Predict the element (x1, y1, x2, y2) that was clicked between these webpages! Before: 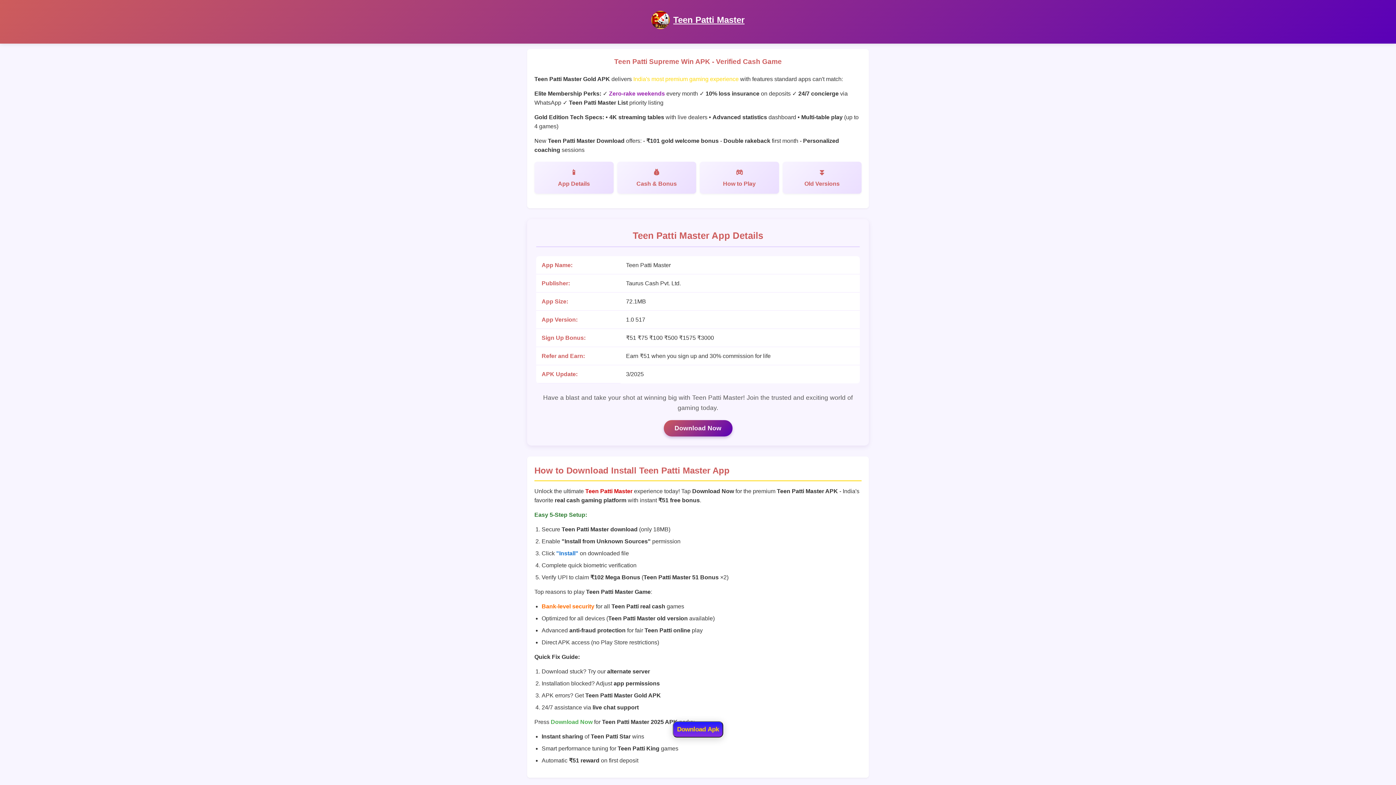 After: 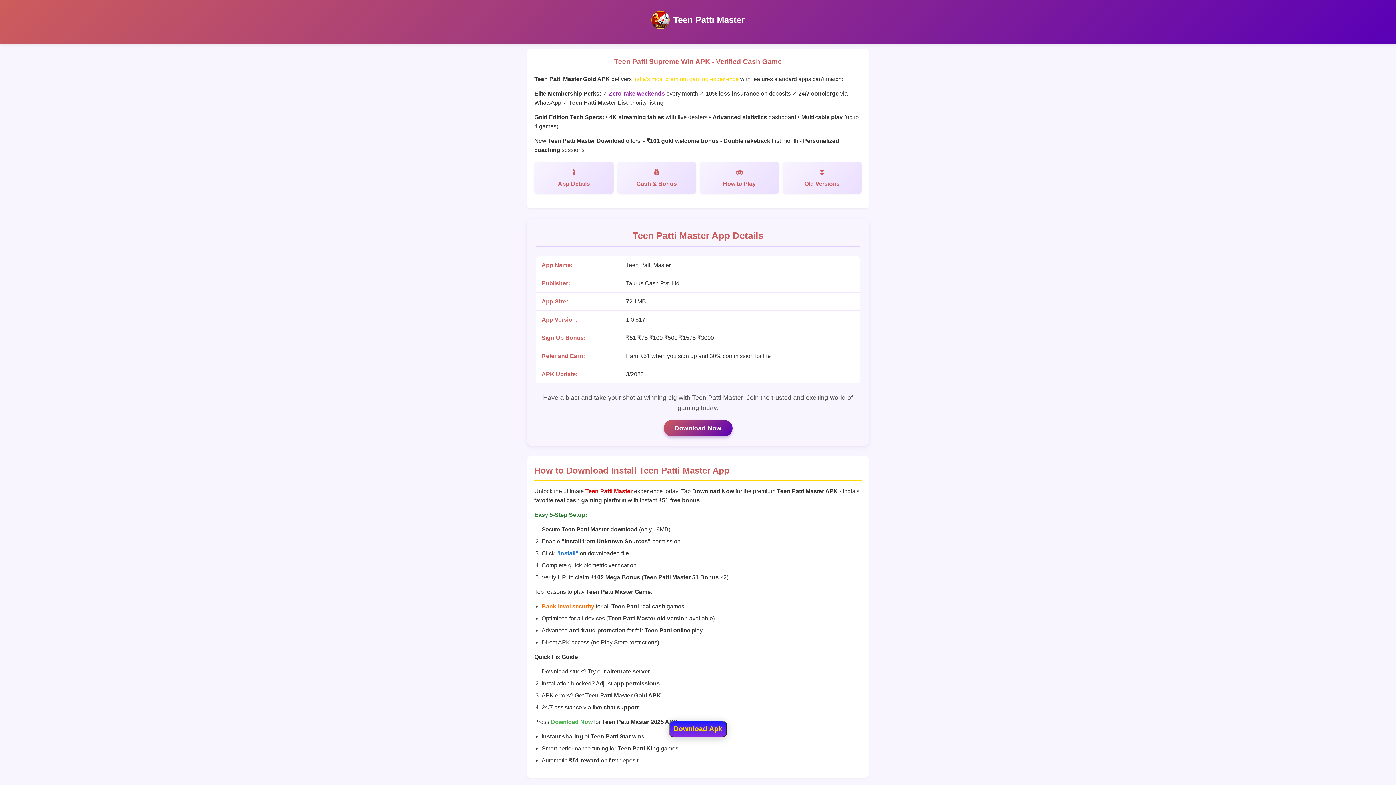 Action: label: Teen Patti Master bbox: (673, 14, 744, 24)